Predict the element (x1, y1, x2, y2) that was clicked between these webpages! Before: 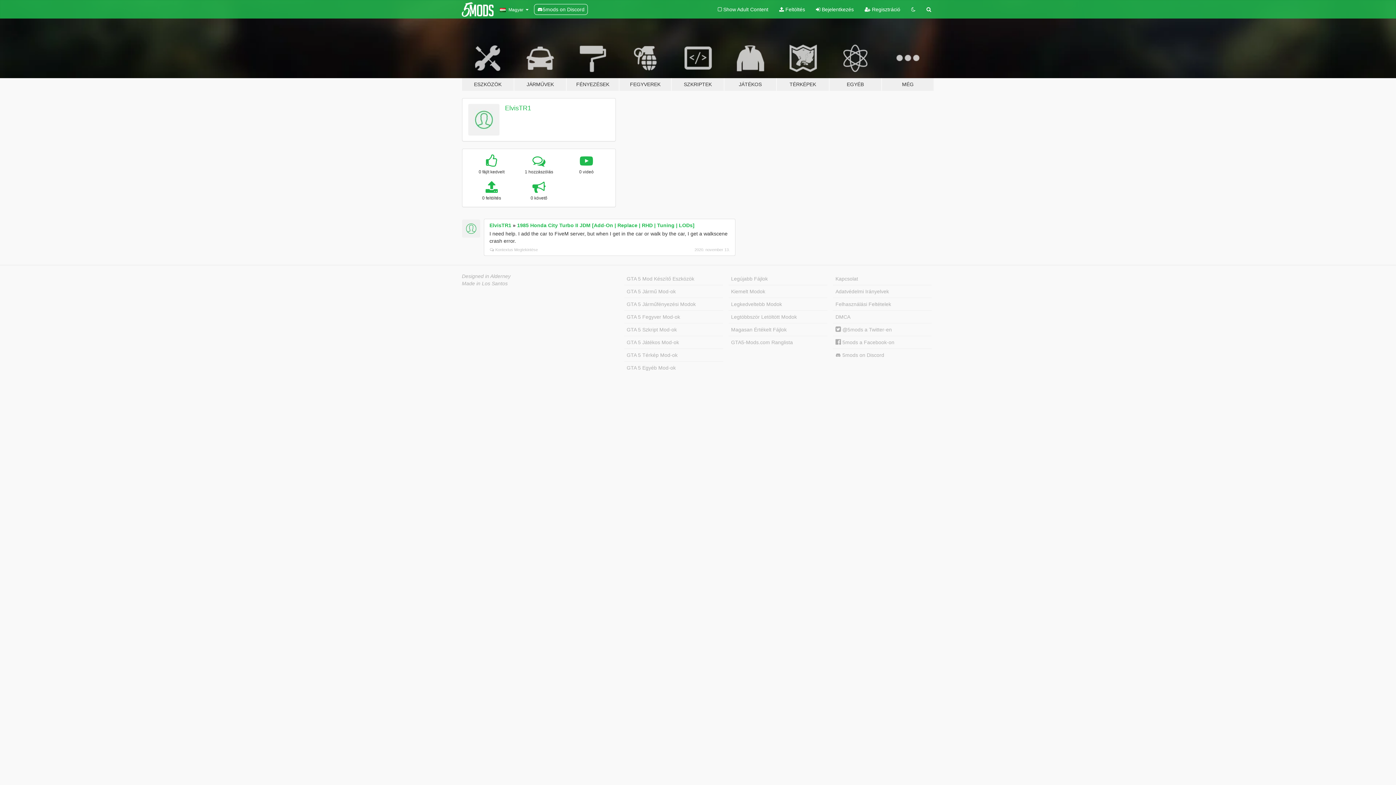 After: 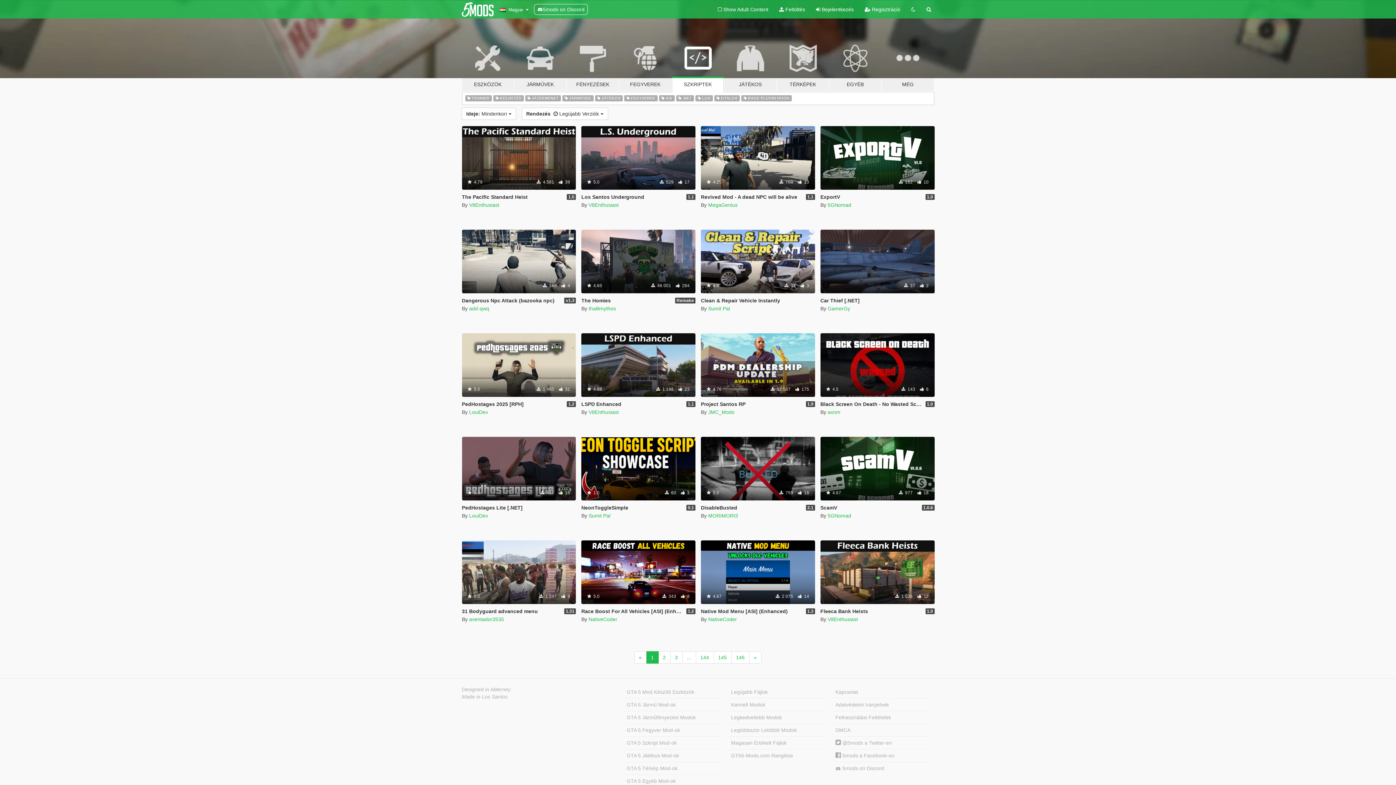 Action: bbox: (624, 323, 723, 336) label: GTA 5 Szkript Mod-ok